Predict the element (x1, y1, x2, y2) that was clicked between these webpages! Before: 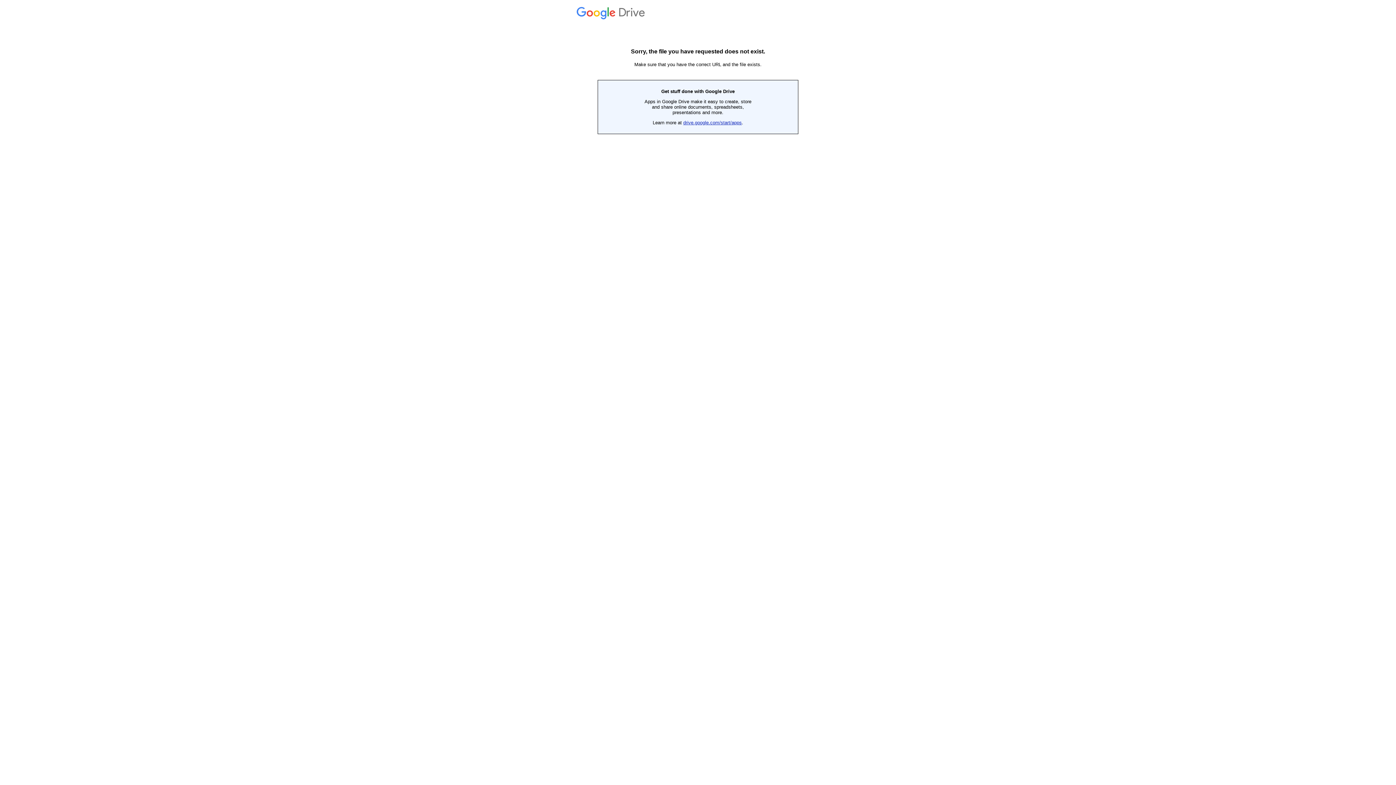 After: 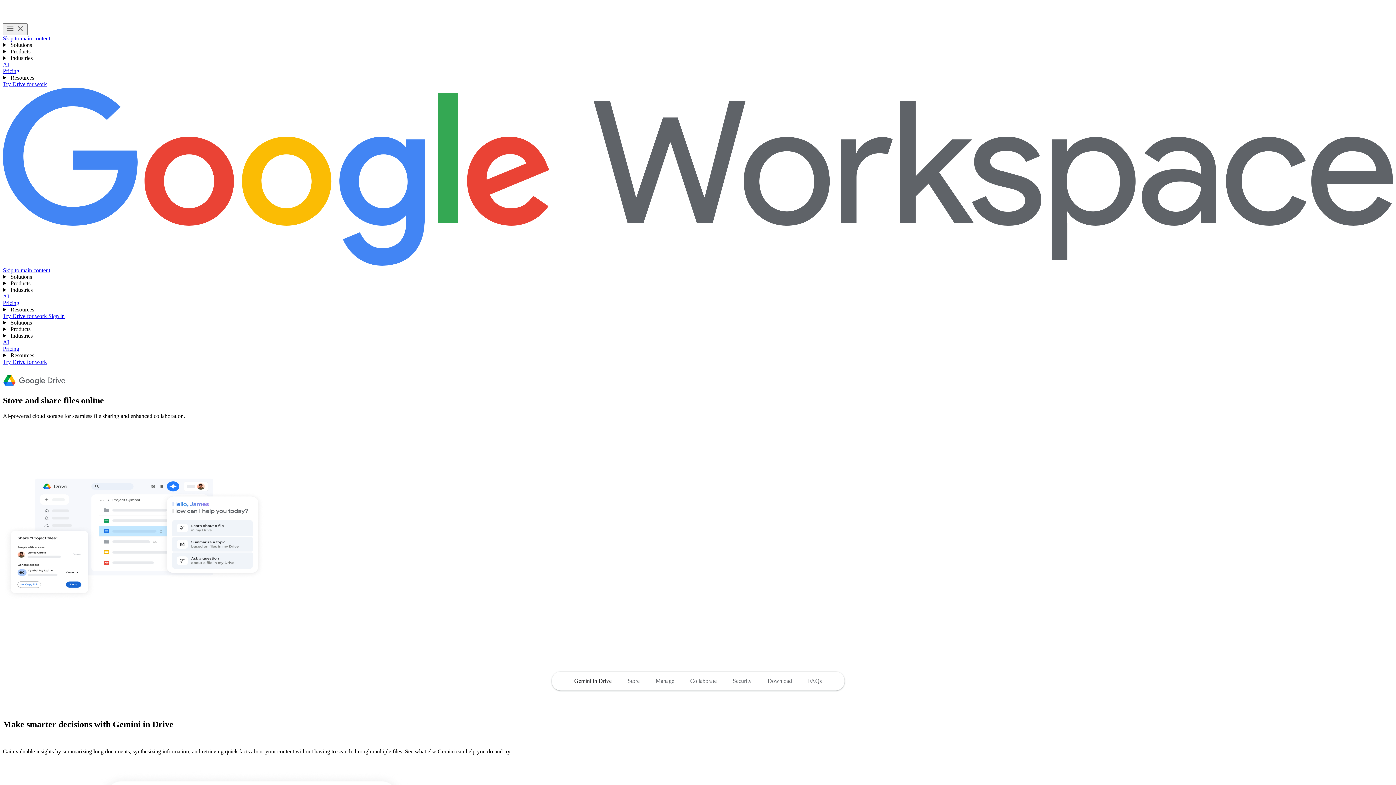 Action: bbox: (683, 120, 742, 125) label: drive.google.com/start/apps